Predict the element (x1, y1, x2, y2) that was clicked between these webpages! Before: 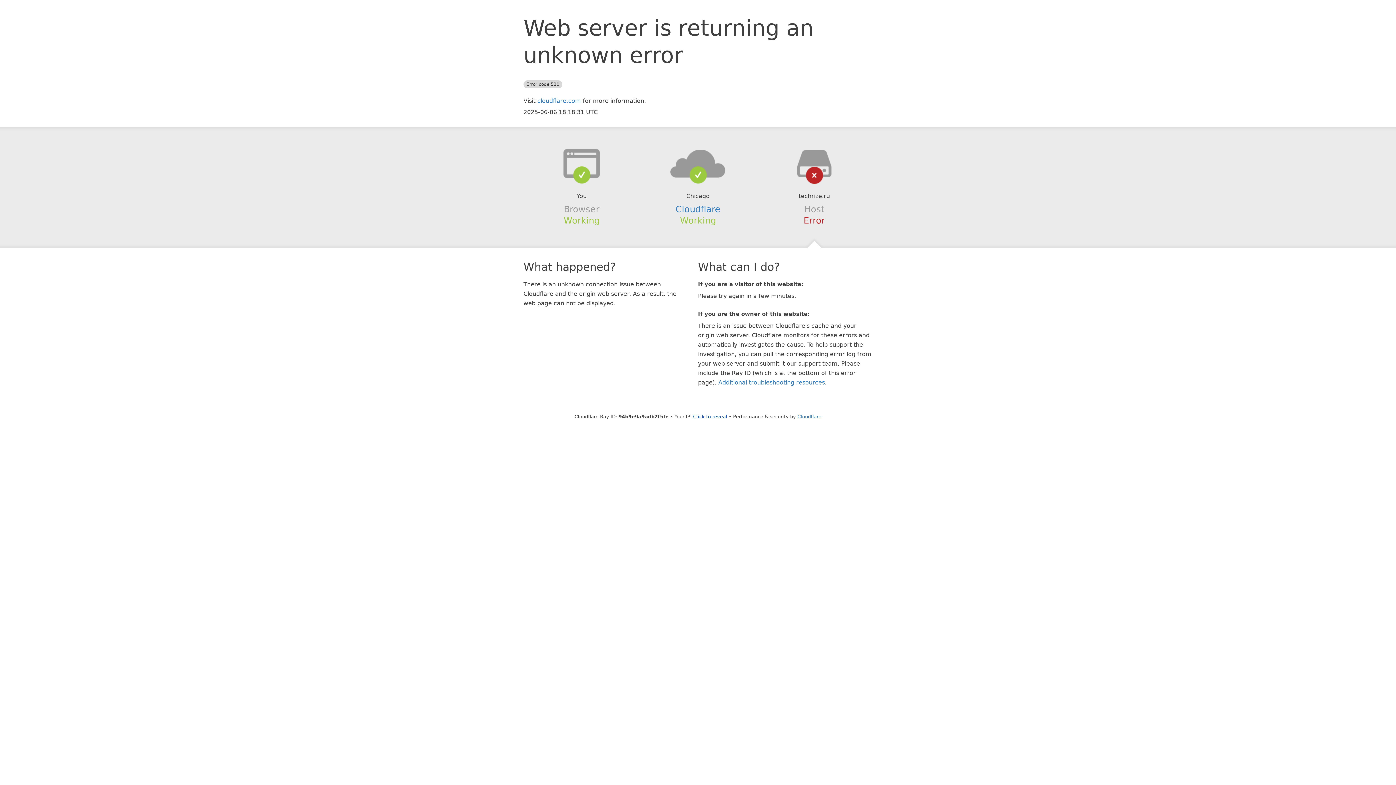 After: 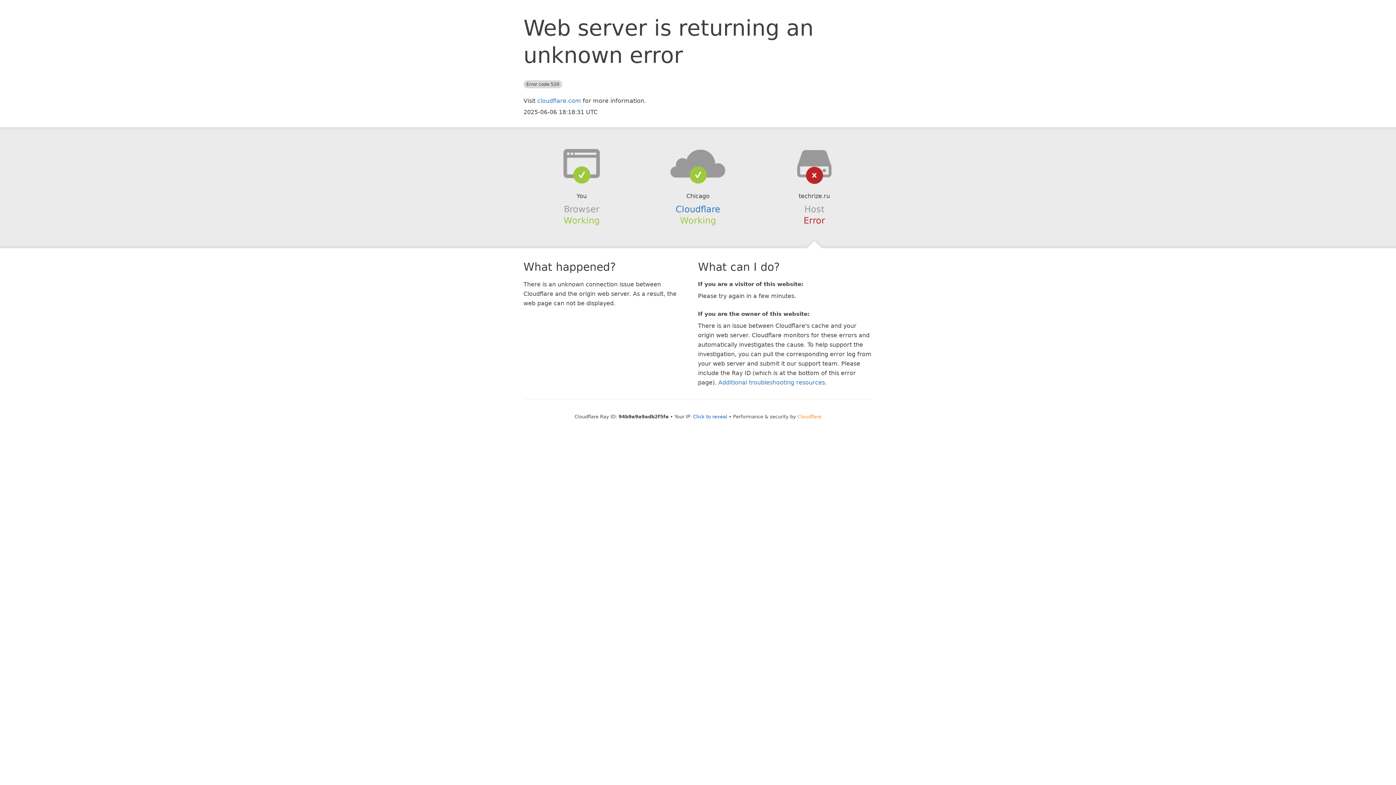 Action: label: Cloudflare bbox: (797, 414, 821, 419)